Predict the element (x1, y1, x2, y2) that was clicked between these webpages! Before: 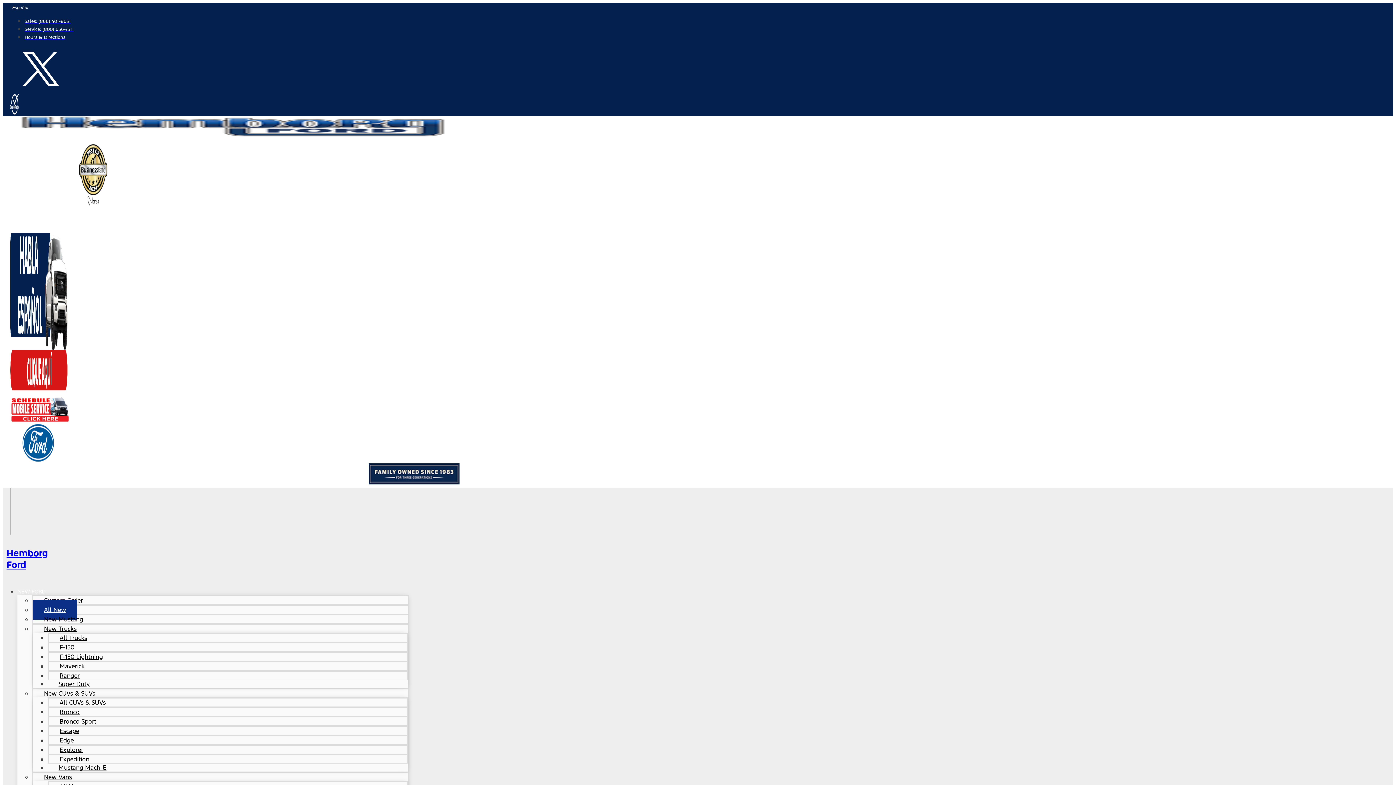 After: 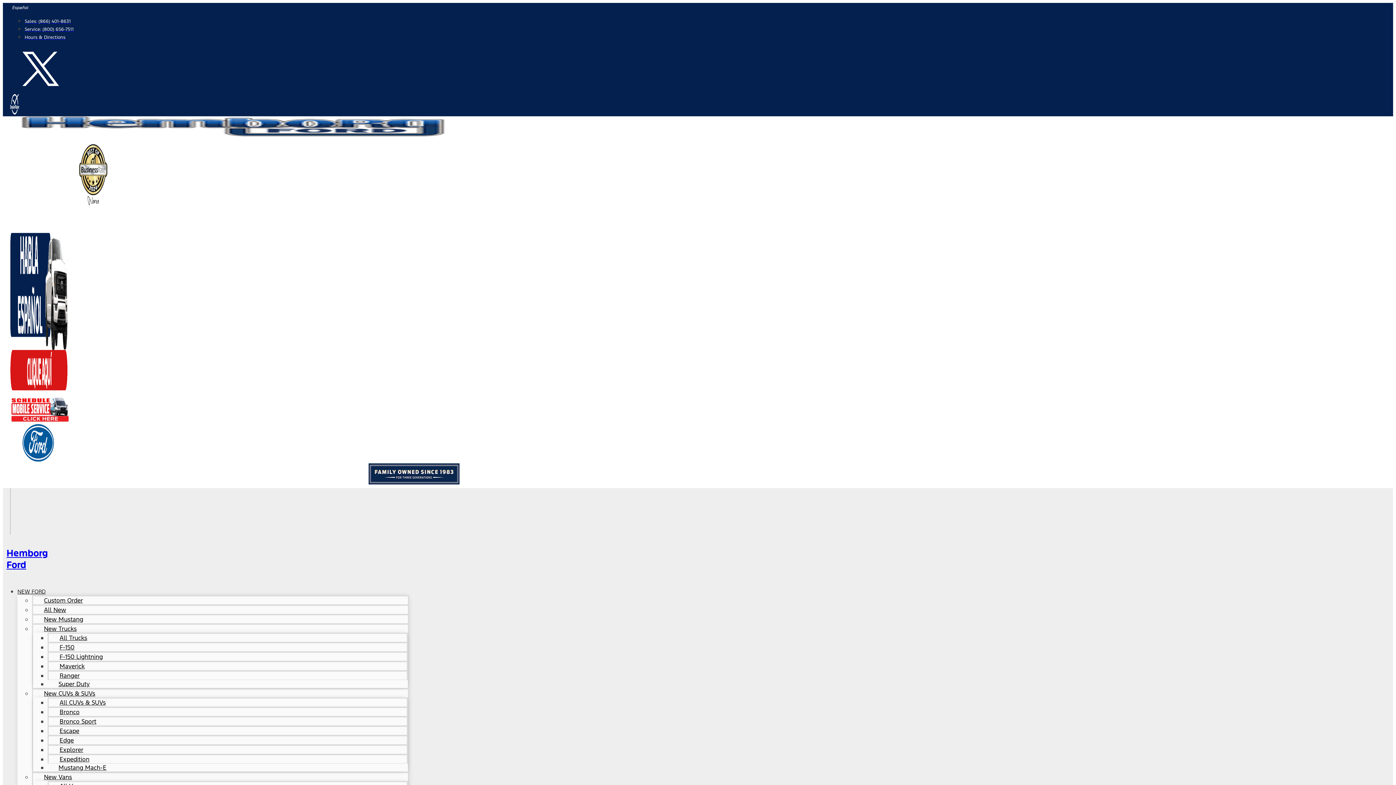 Action: label: NEW FORD bbox: (17, 582, 45, 600)